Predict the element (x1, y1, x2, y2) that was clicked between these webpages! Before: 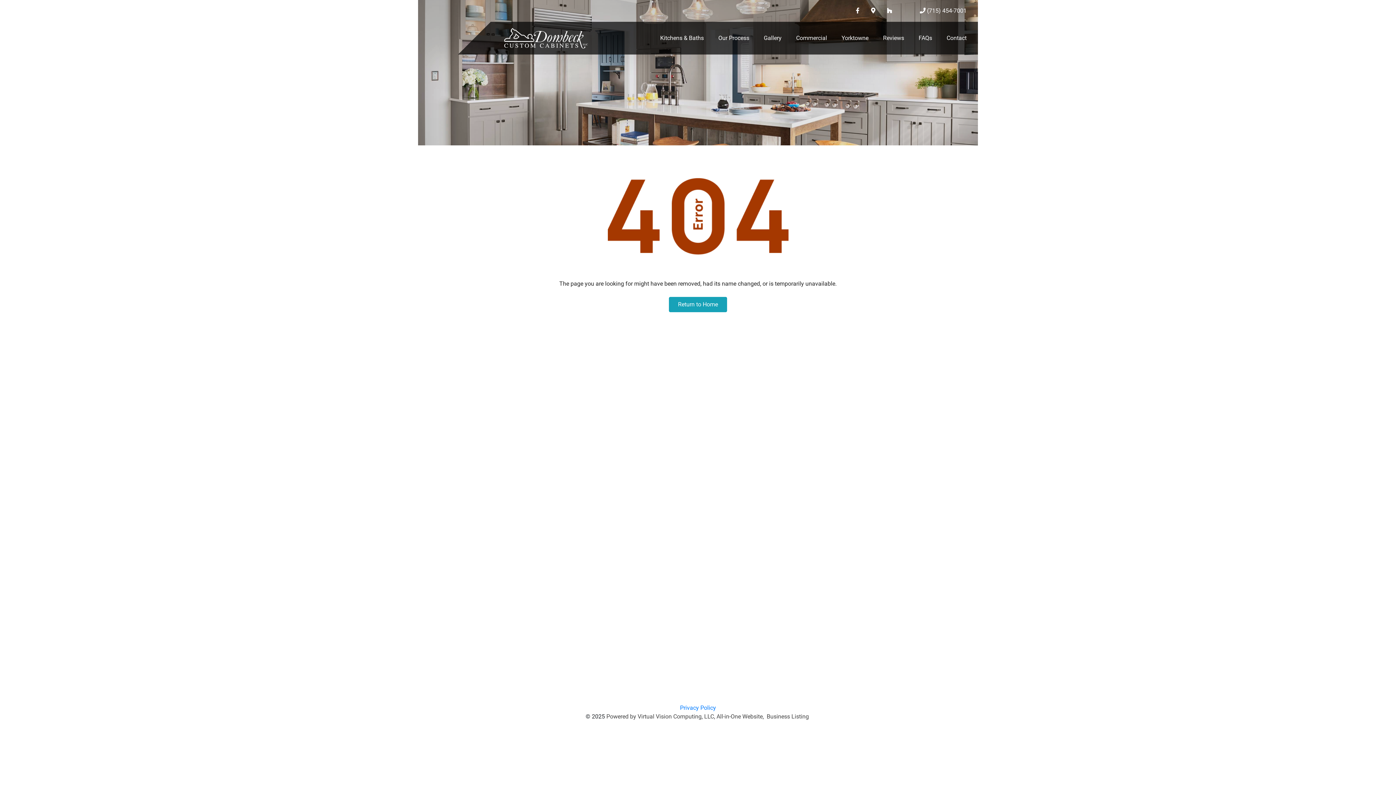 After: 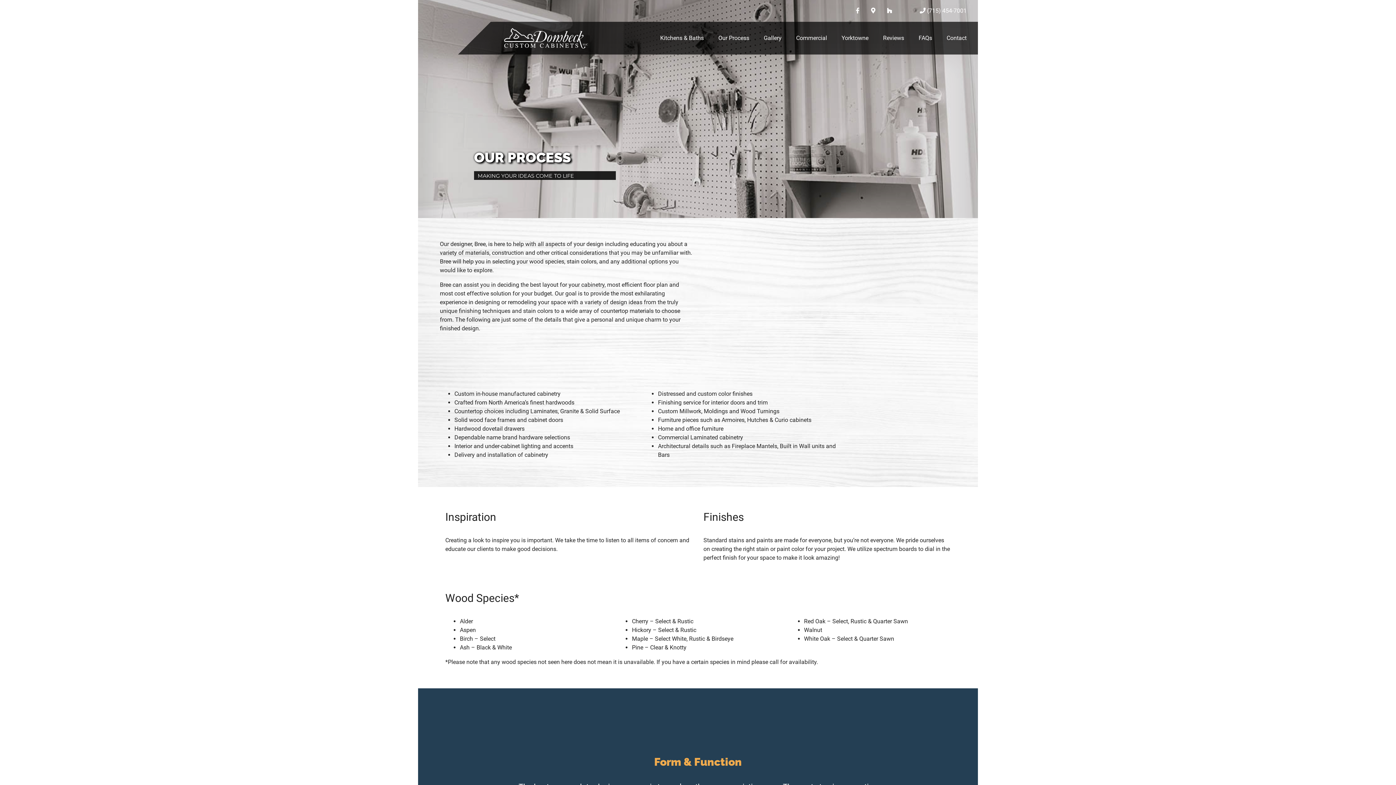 Action: label: Our Process bbox: (704, 24, 749, 51)